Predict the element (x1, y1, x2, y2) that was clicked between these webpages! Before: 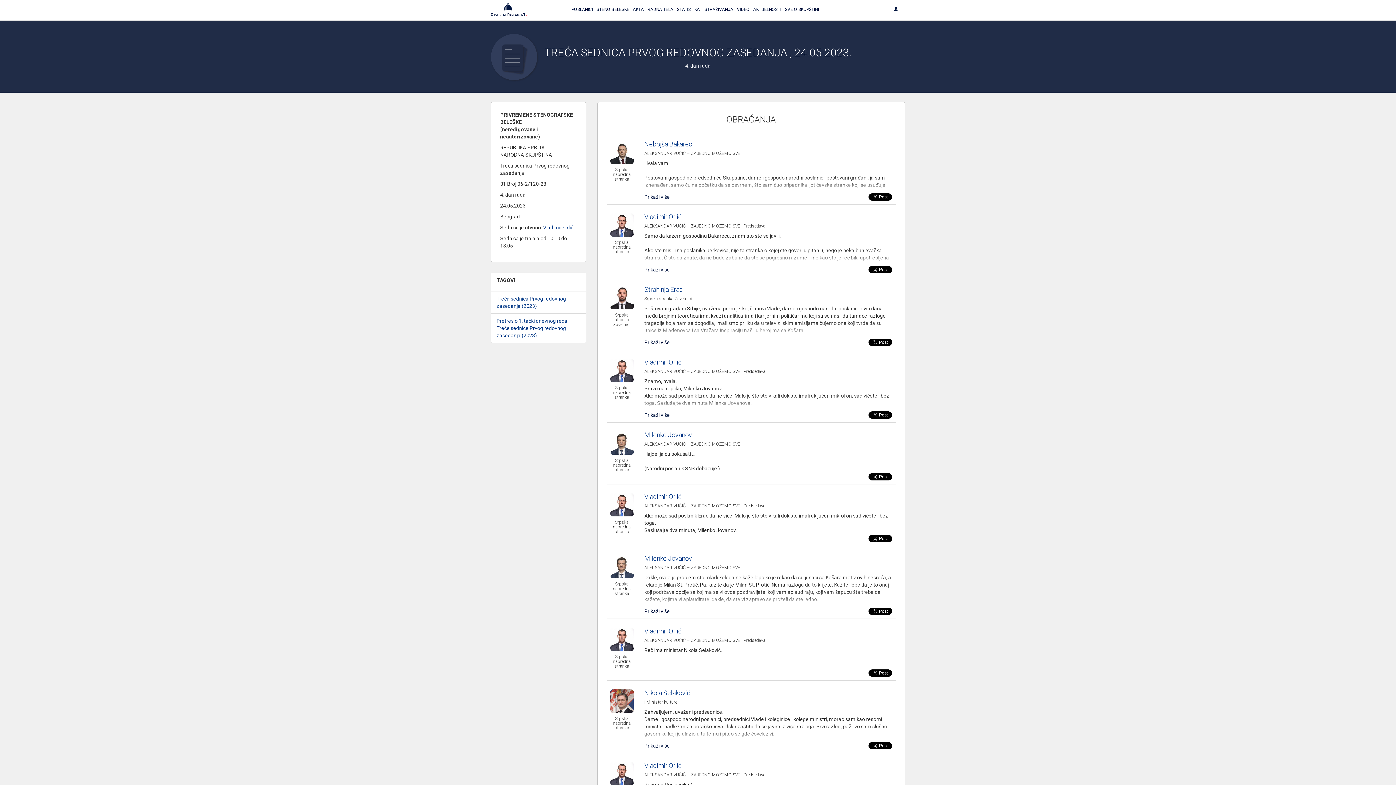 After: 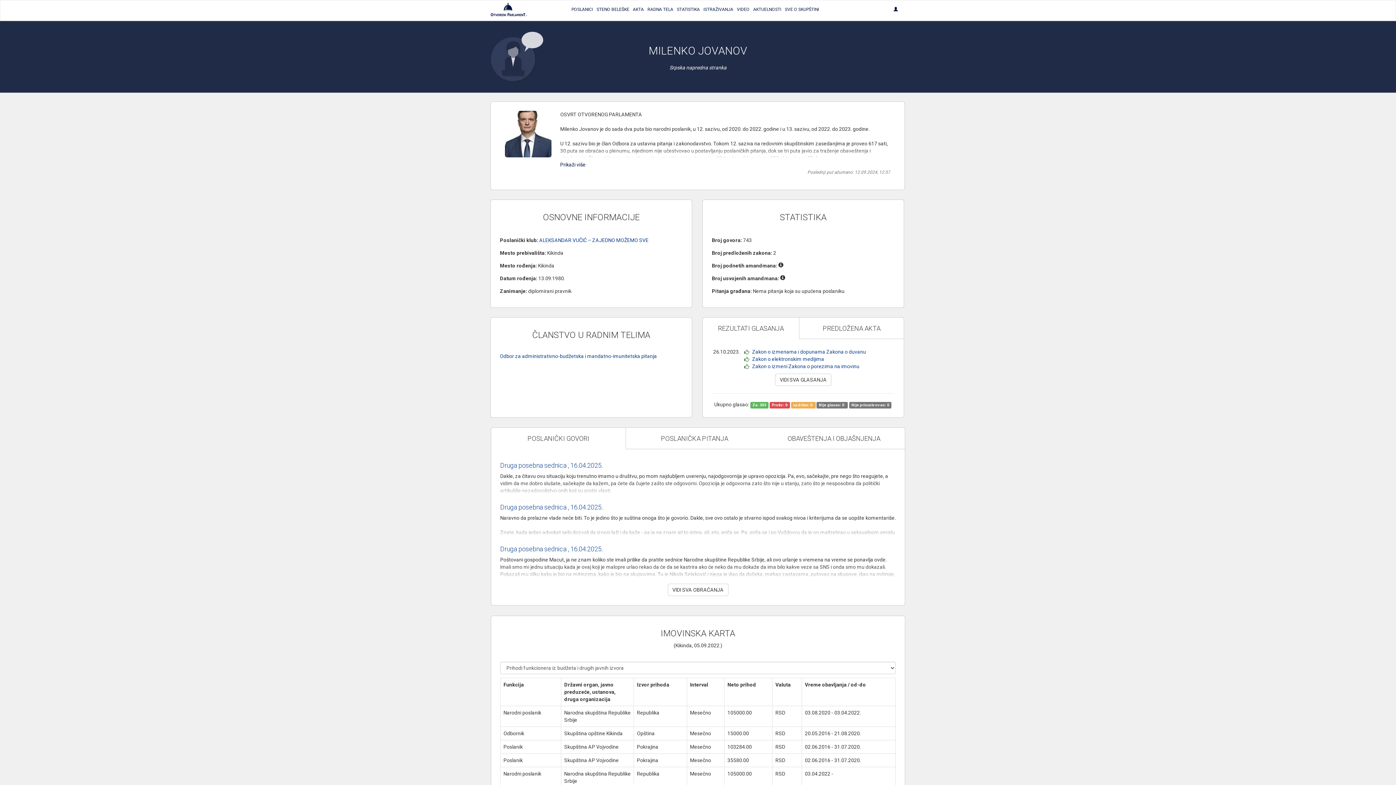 Action: bbox: (610, 431, 633, 454)